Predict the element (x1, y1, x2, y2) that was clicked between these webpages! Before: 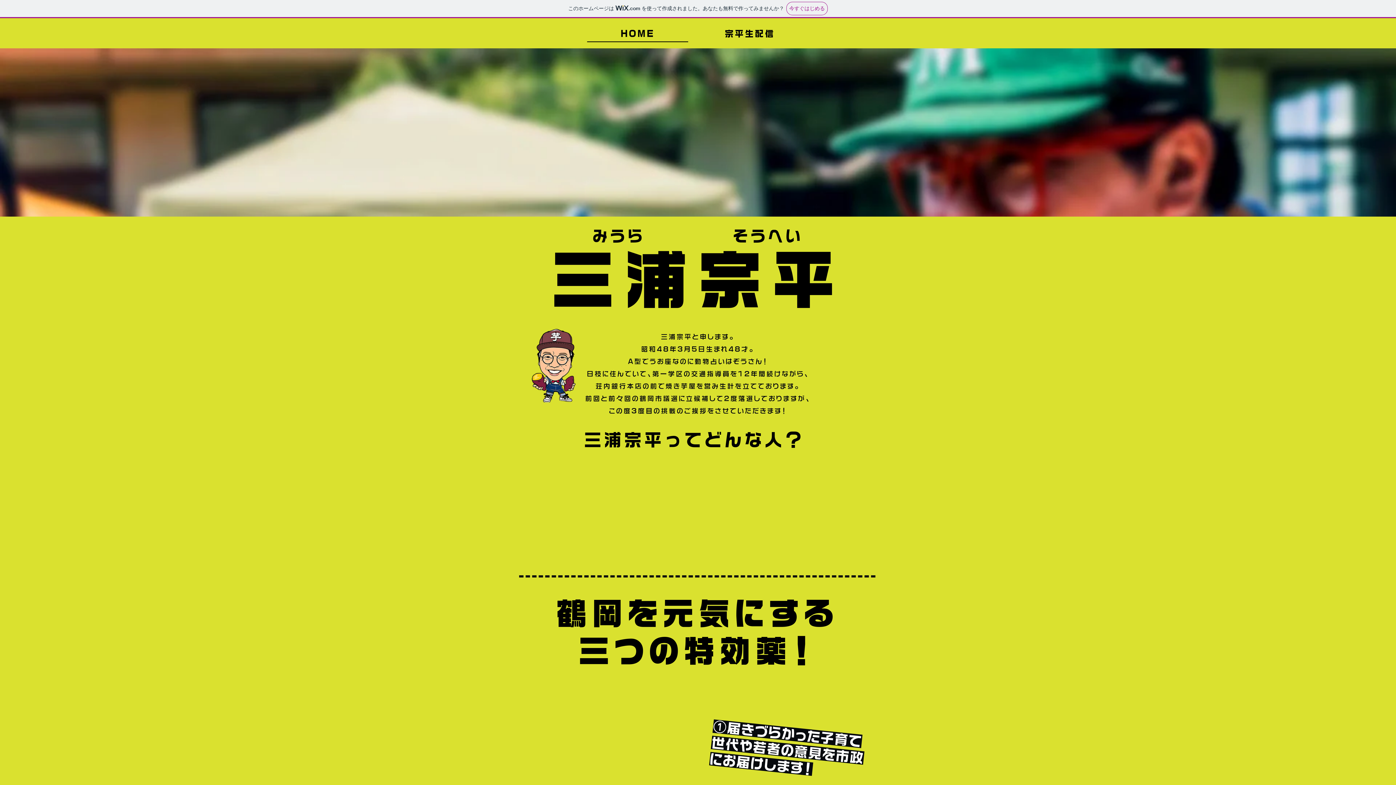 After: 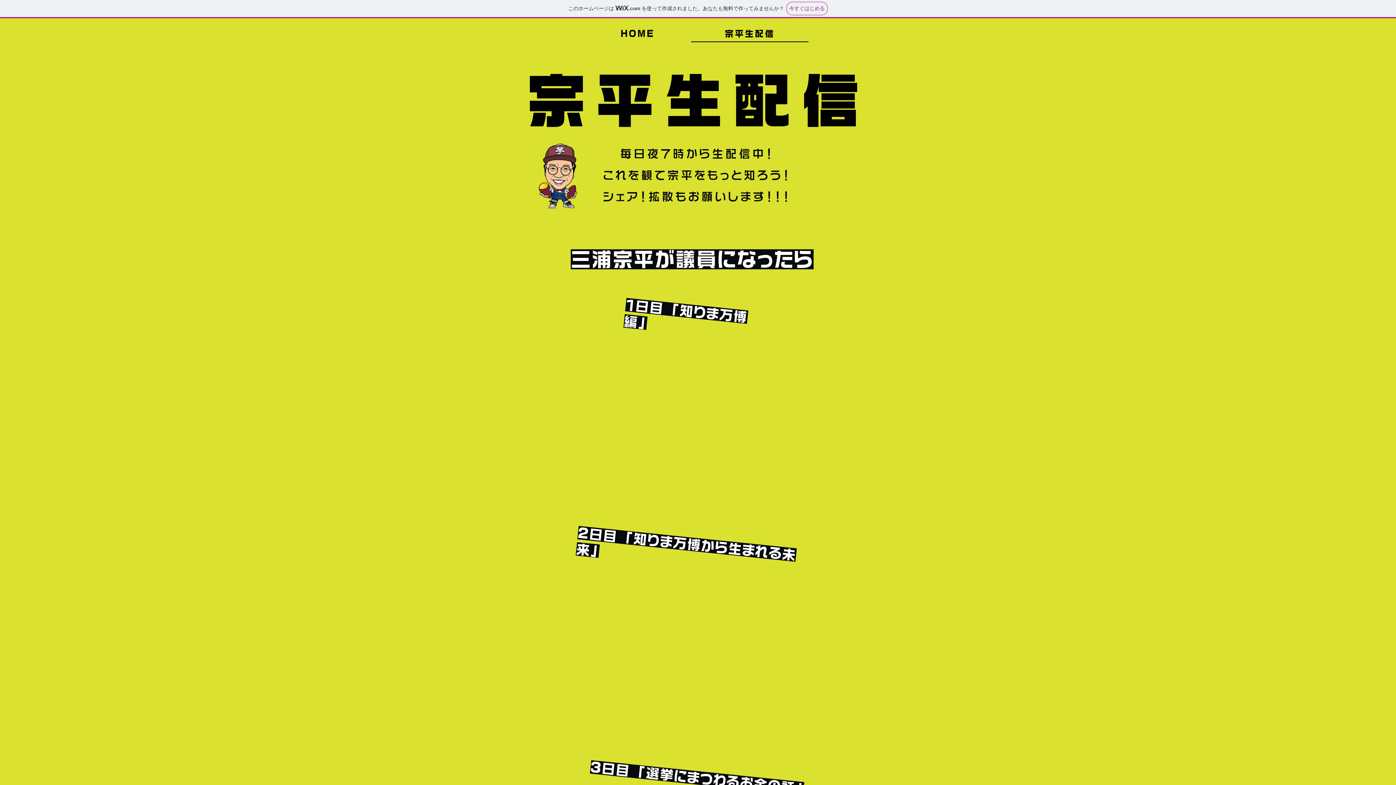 Action: bbox: (691, 25, 808, 42) label: 宗平生配信